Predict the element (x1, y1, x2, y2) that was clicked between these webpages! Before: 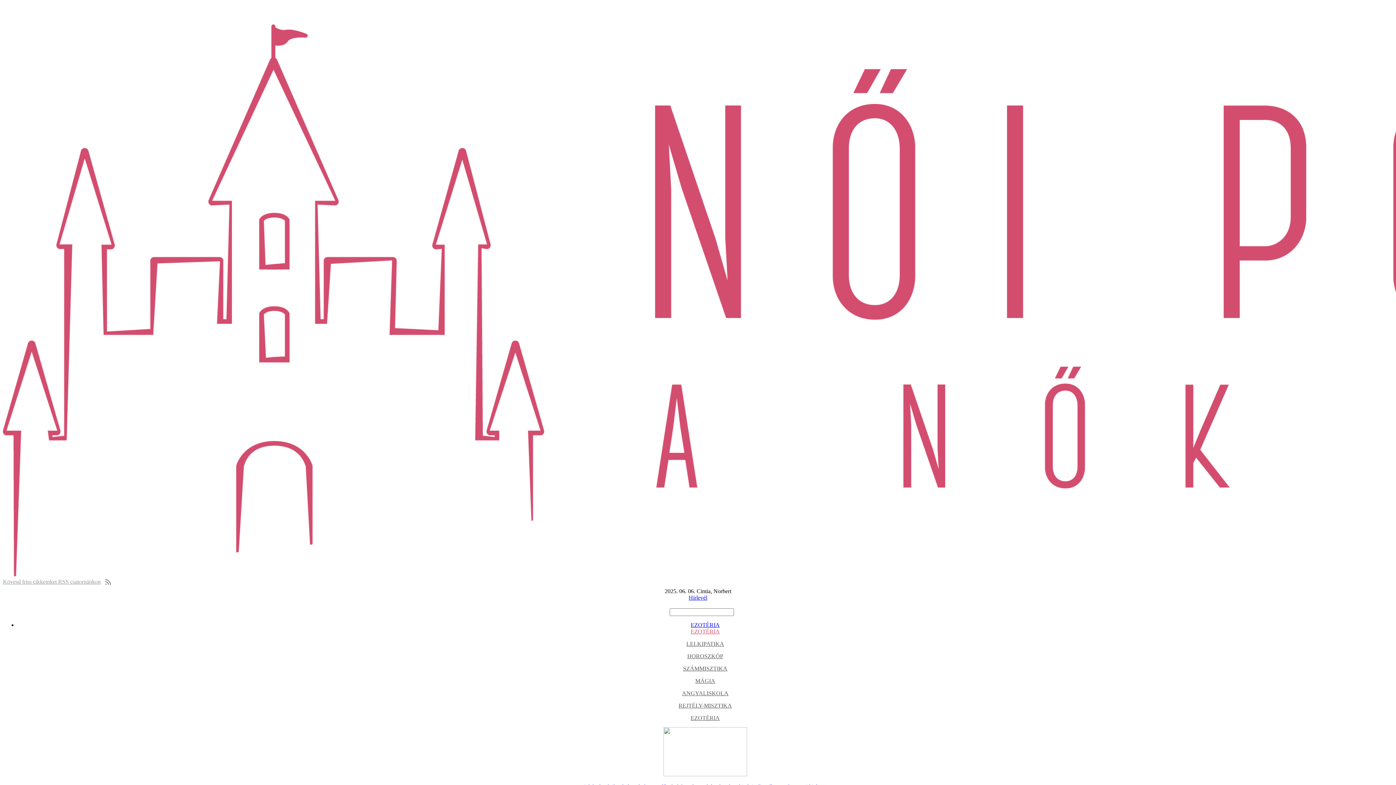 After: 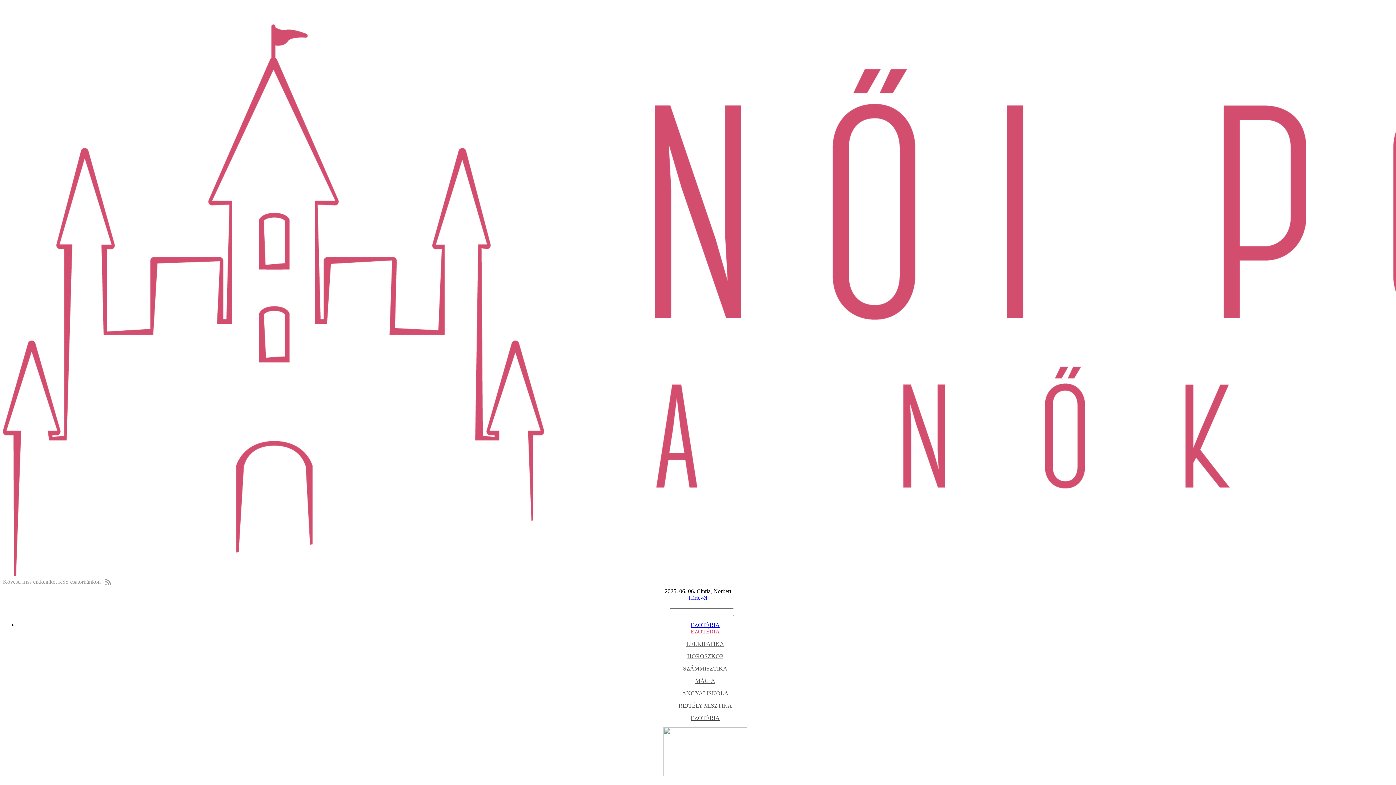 Action: label: A képek pánikot keltettek és a rendőrség kénytelen volt közleményt kiadni - 7 szellemtörténet, ami kiakaszt bbox: (17, 727, 1393, 790)